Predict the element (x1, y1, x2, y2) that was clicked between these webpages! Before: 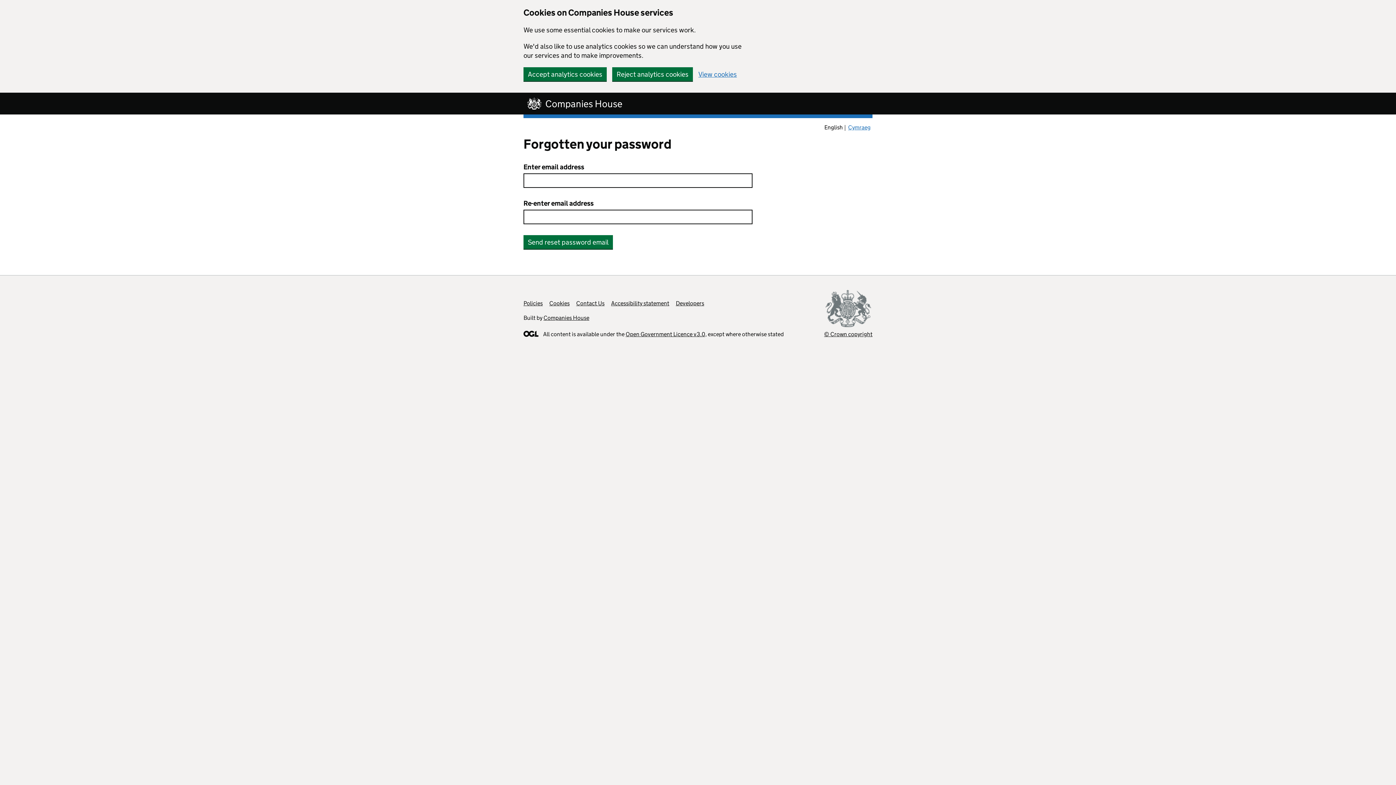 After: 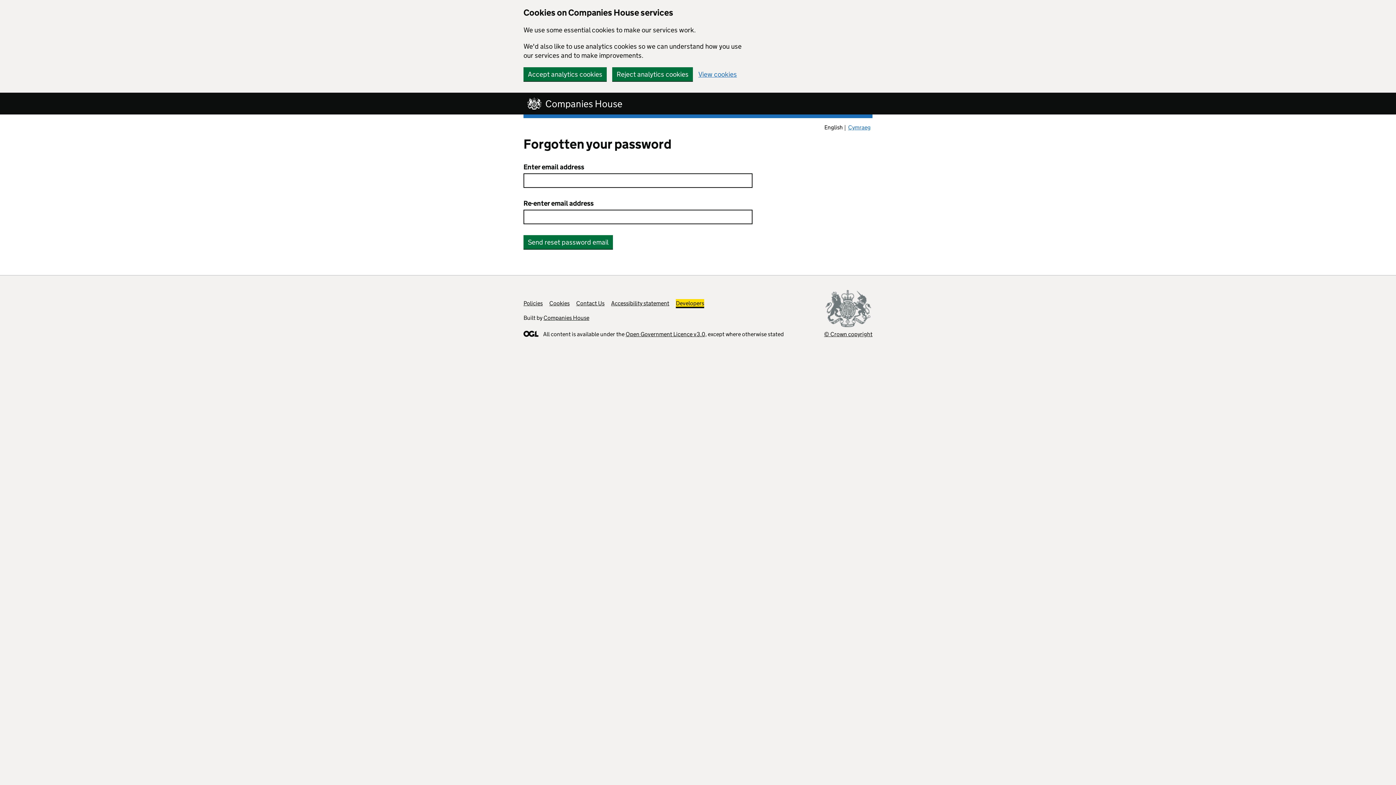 Action: label: Developers bbox: (676, 300, 704, 306)